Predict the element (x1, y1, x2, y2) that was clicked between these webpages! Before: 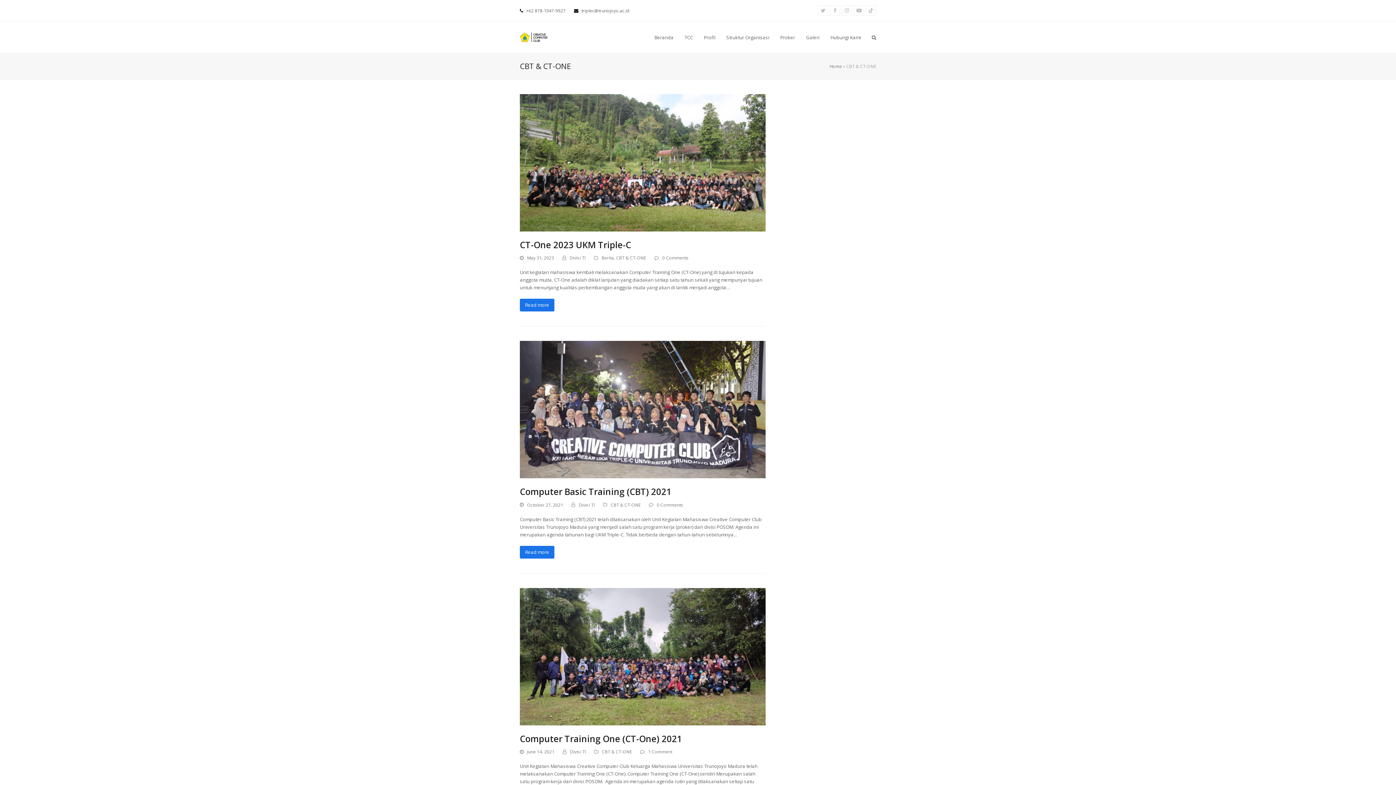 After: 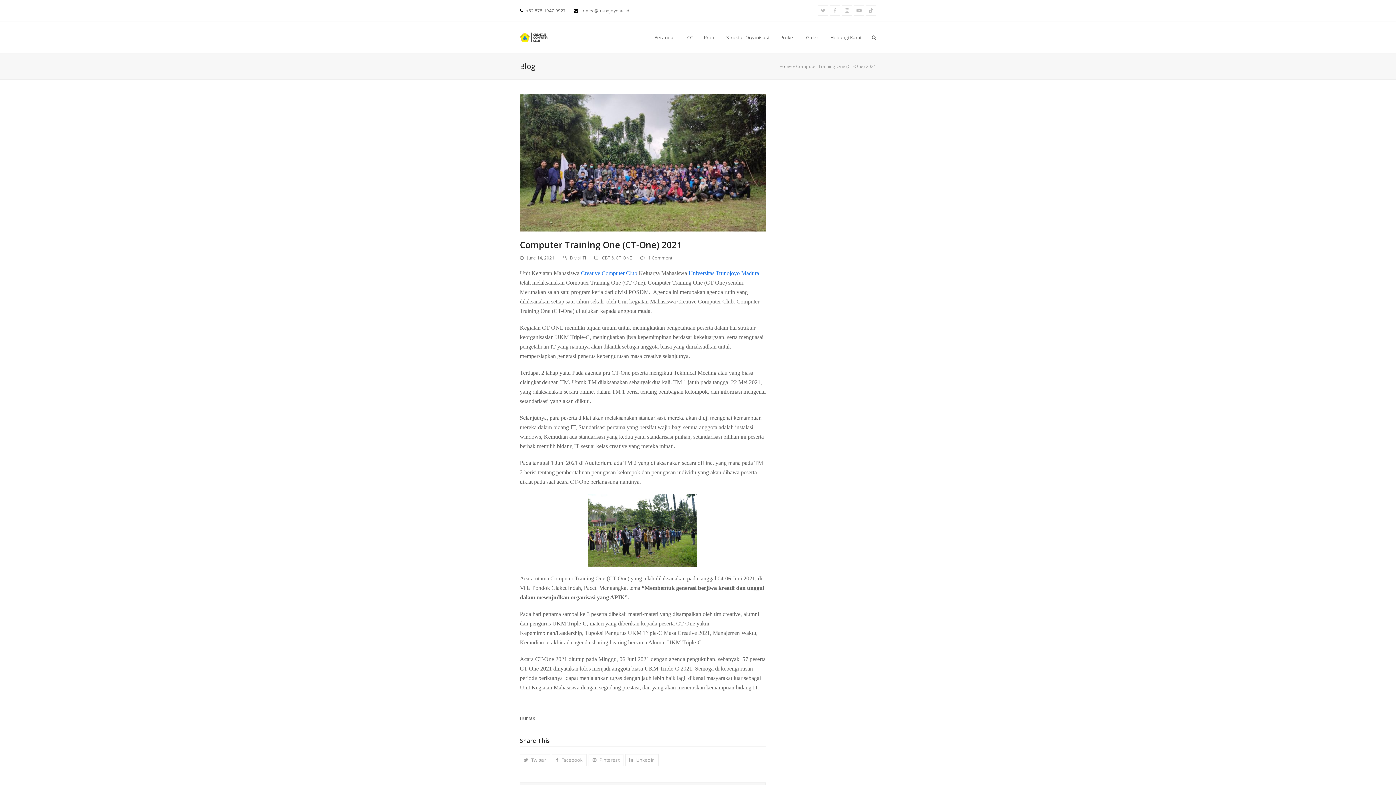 Action: bbox: (520, 653, 765, 659)